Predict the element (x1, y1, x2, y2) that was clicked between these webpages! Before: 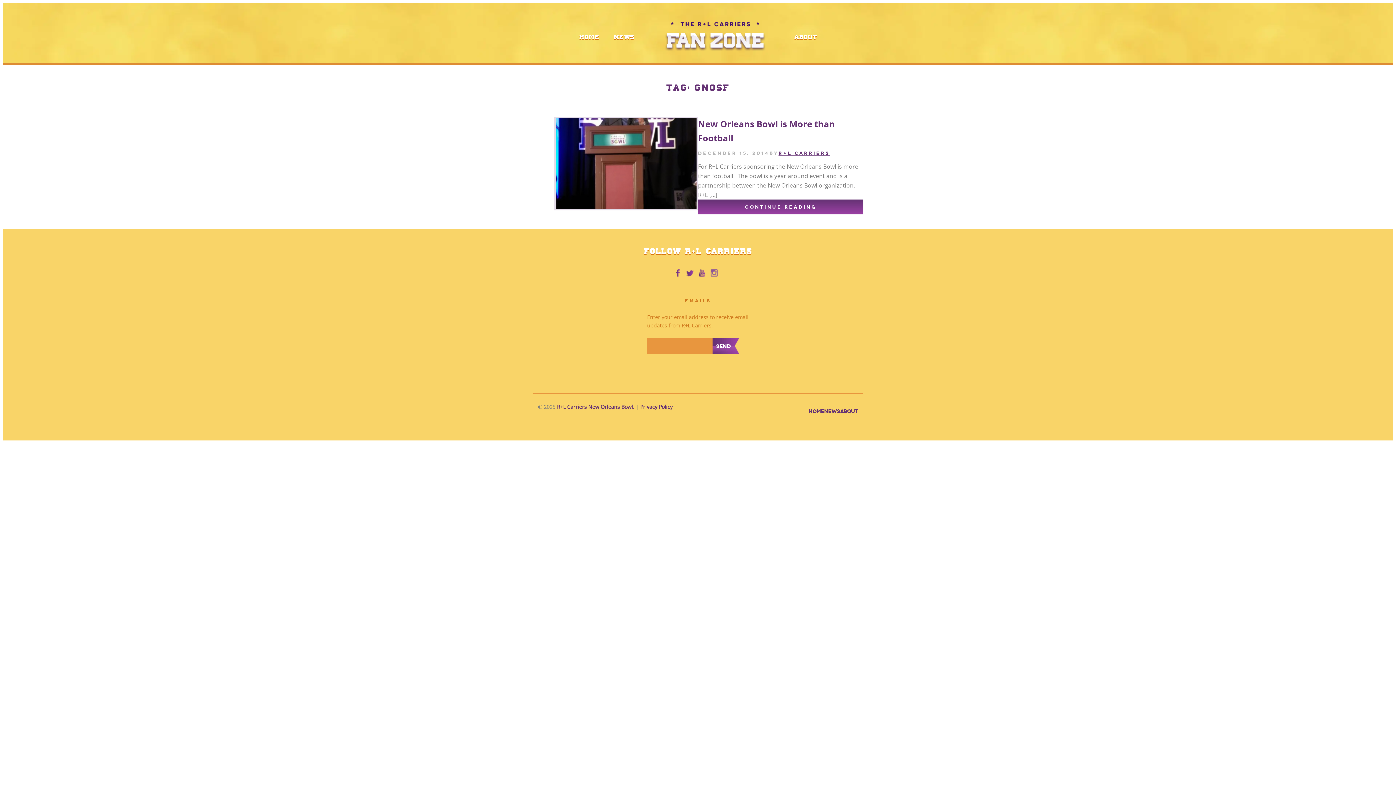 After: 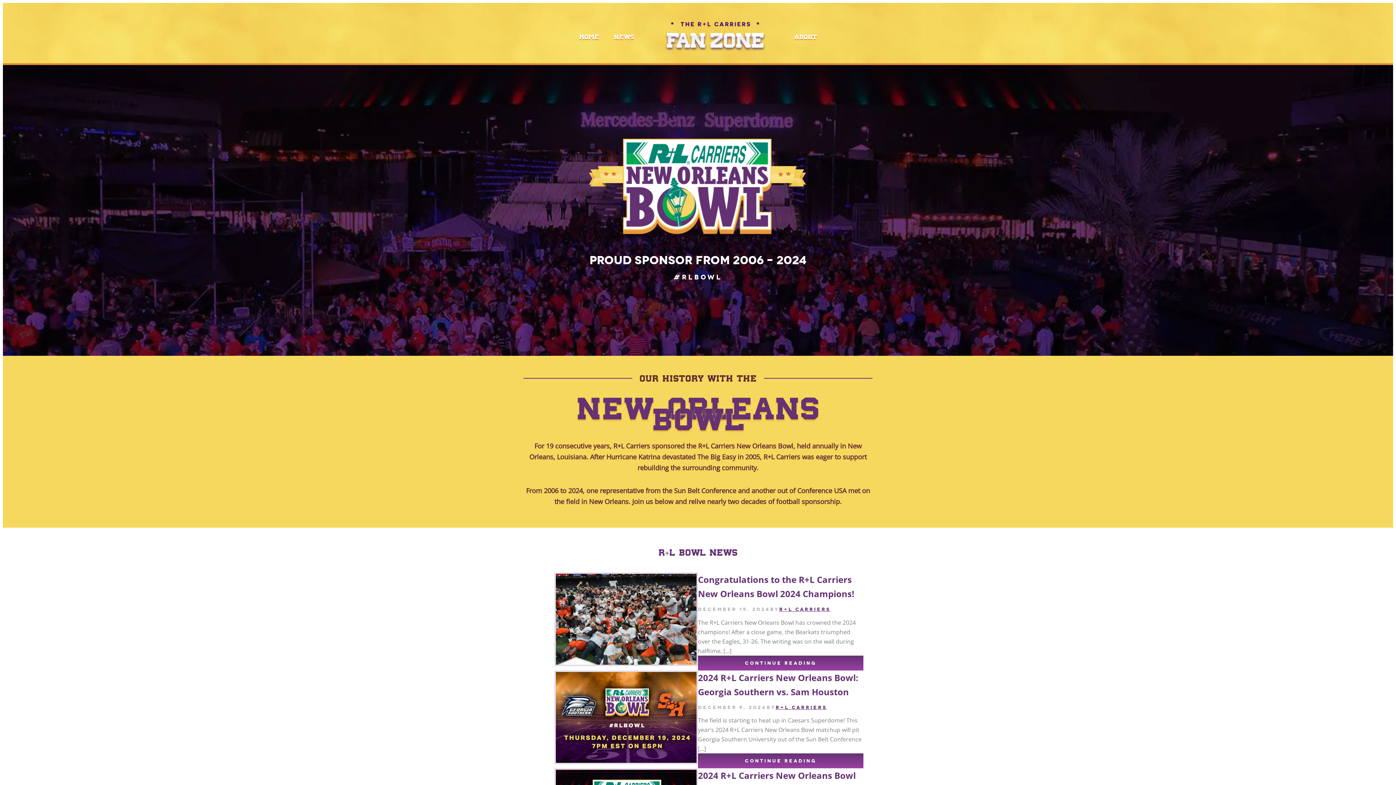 Action: label: HOME bbox: (572, 26, 606, 46)